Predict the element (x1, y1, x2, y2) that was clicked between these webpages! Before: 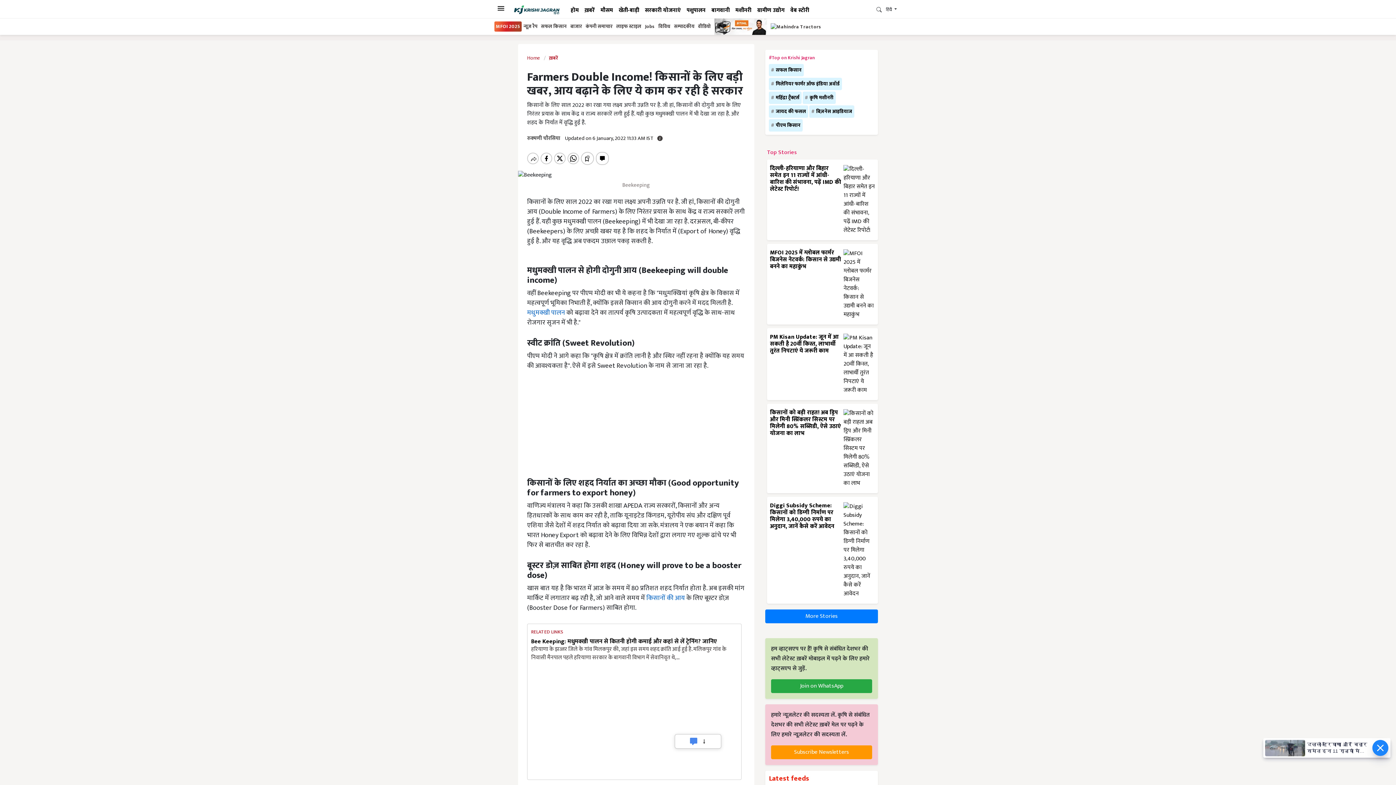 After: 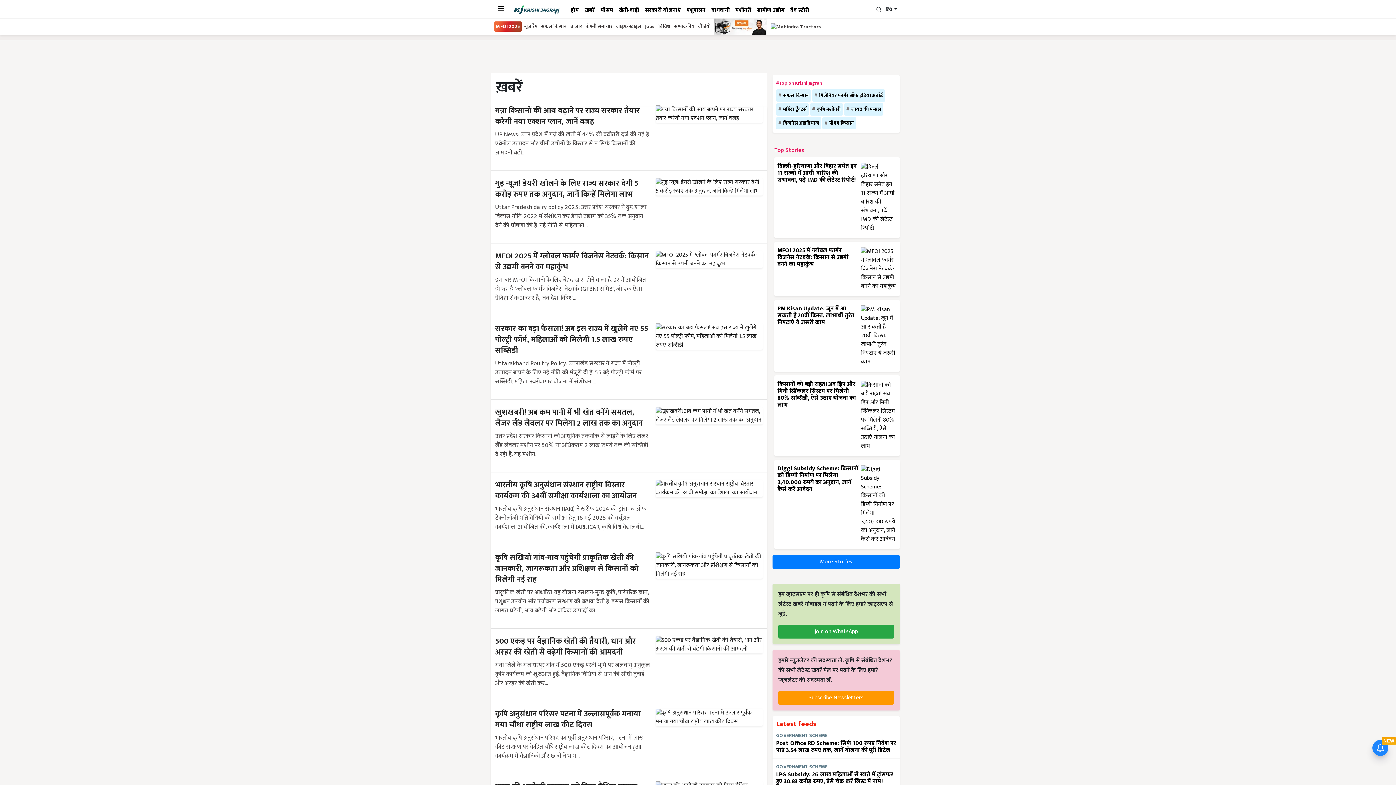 Action: bbox: (767, 147, 797, 157) label: Top Stories